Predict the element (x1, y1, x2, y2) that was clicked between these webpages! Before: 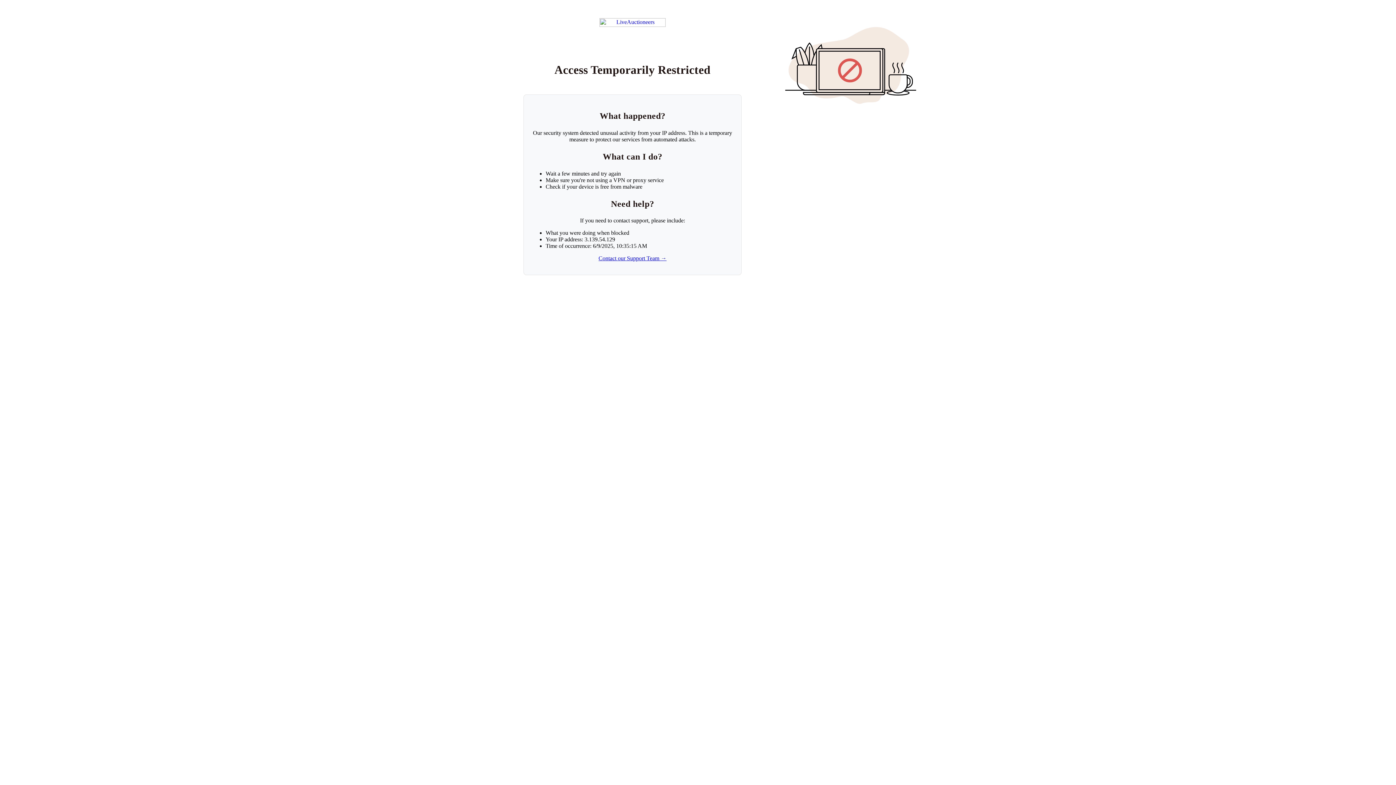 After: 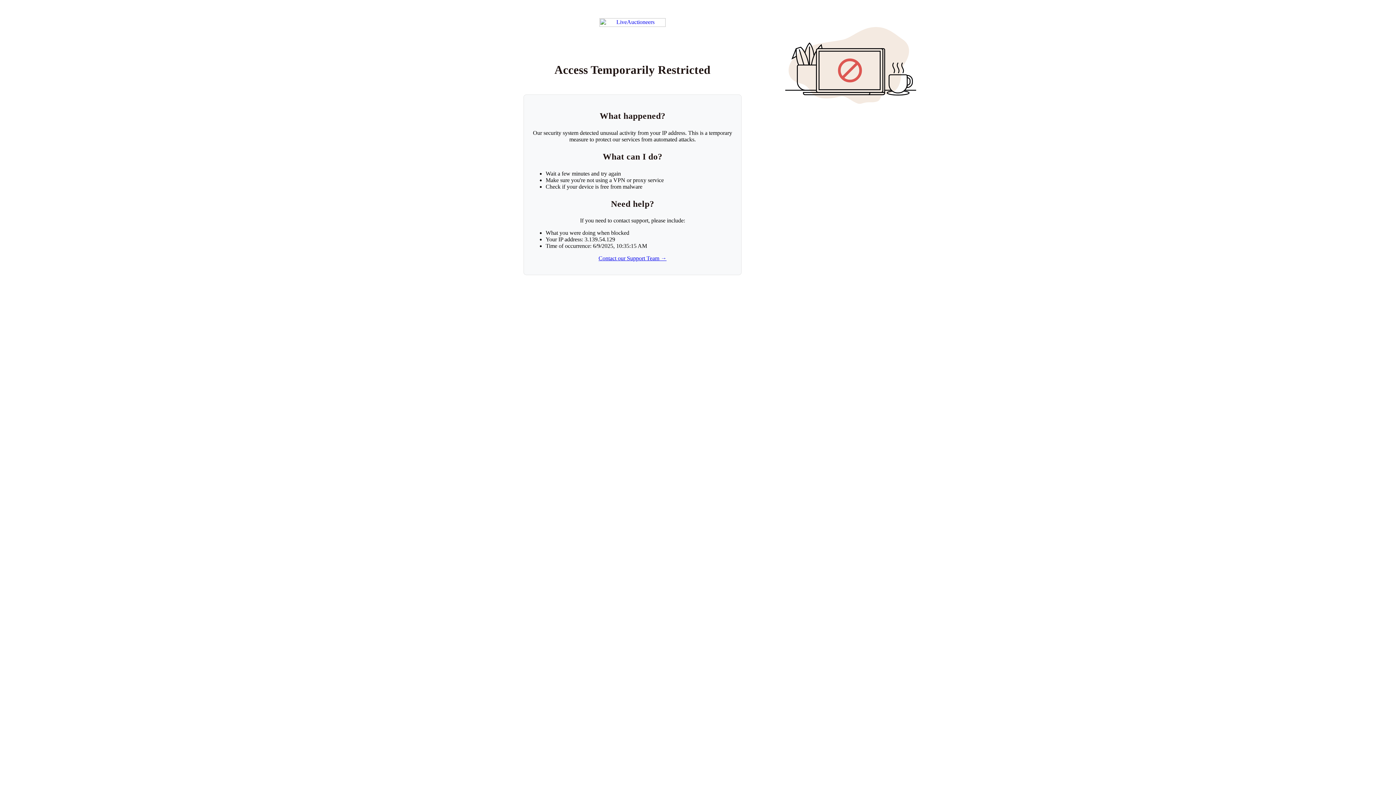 Action: label: Contact our Support Team → bbox: (598, 255, 666, 261)